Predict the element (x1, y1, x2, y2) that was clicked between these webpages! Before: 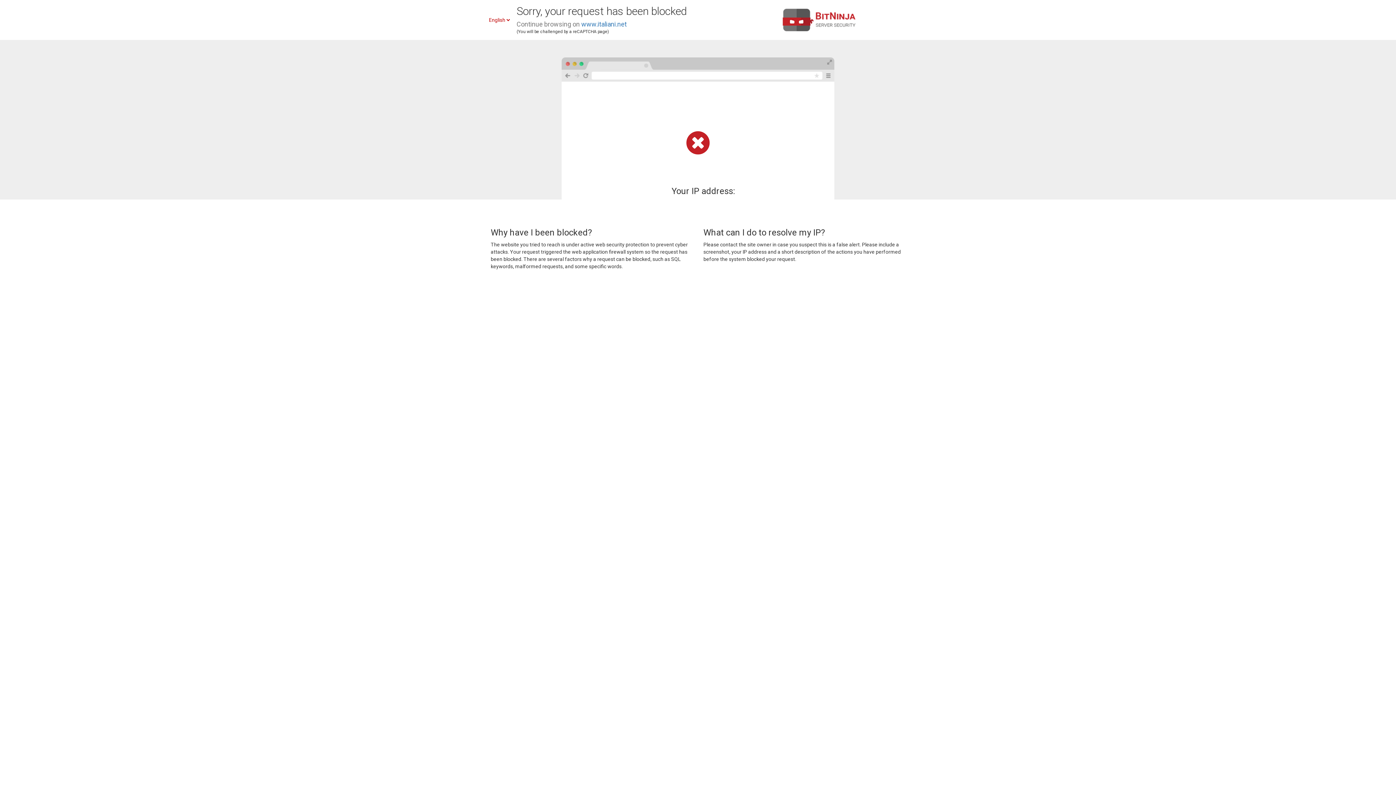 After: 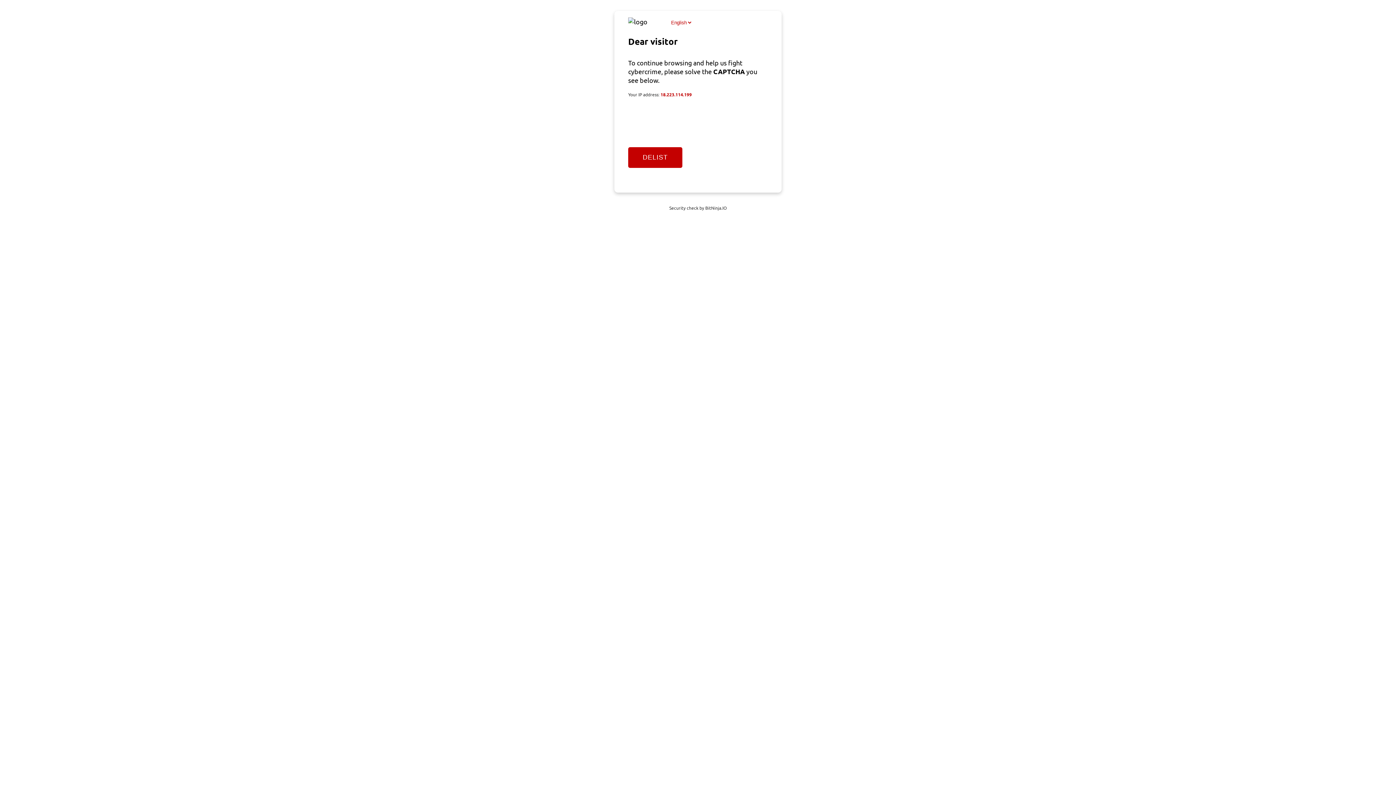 Action: label: www.italiani.net bbox: (581, 20, 626, 28)